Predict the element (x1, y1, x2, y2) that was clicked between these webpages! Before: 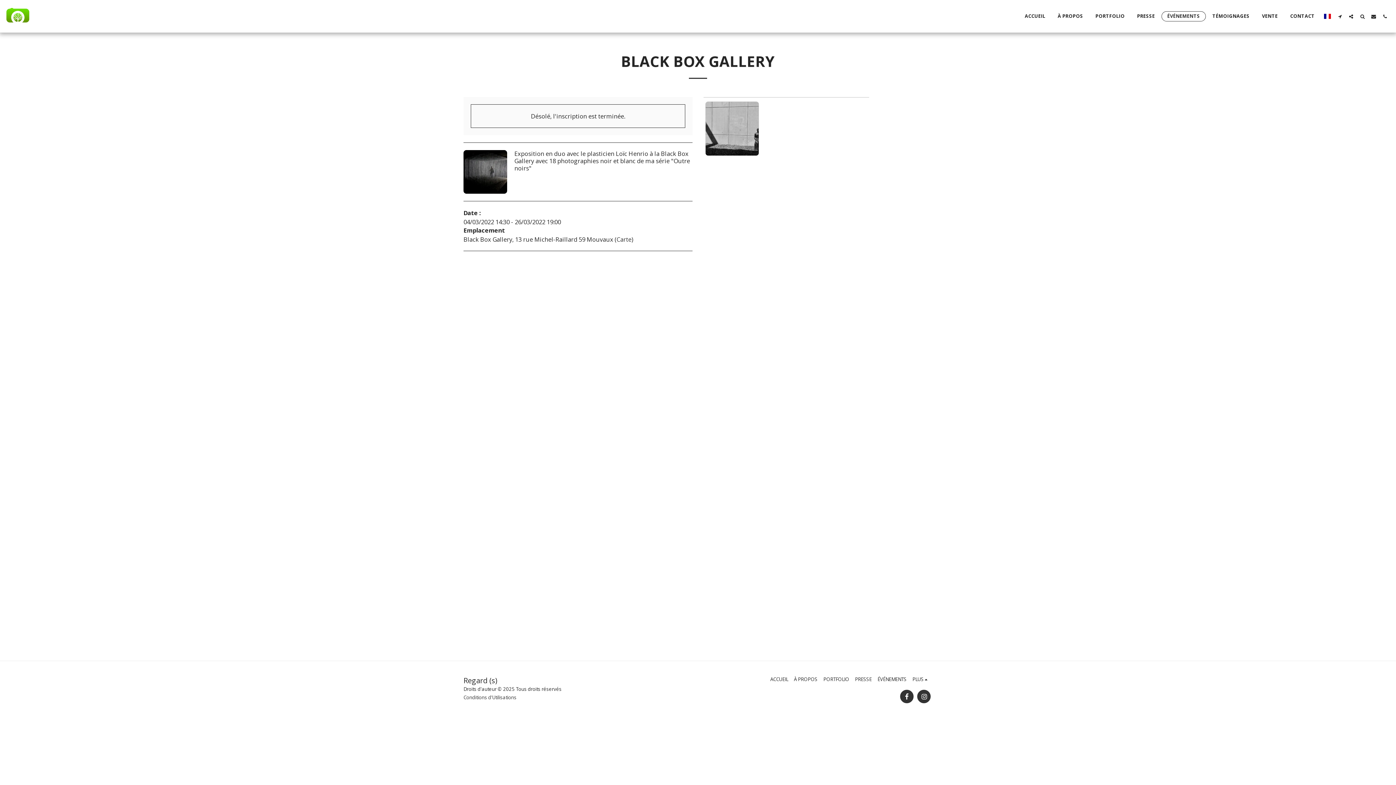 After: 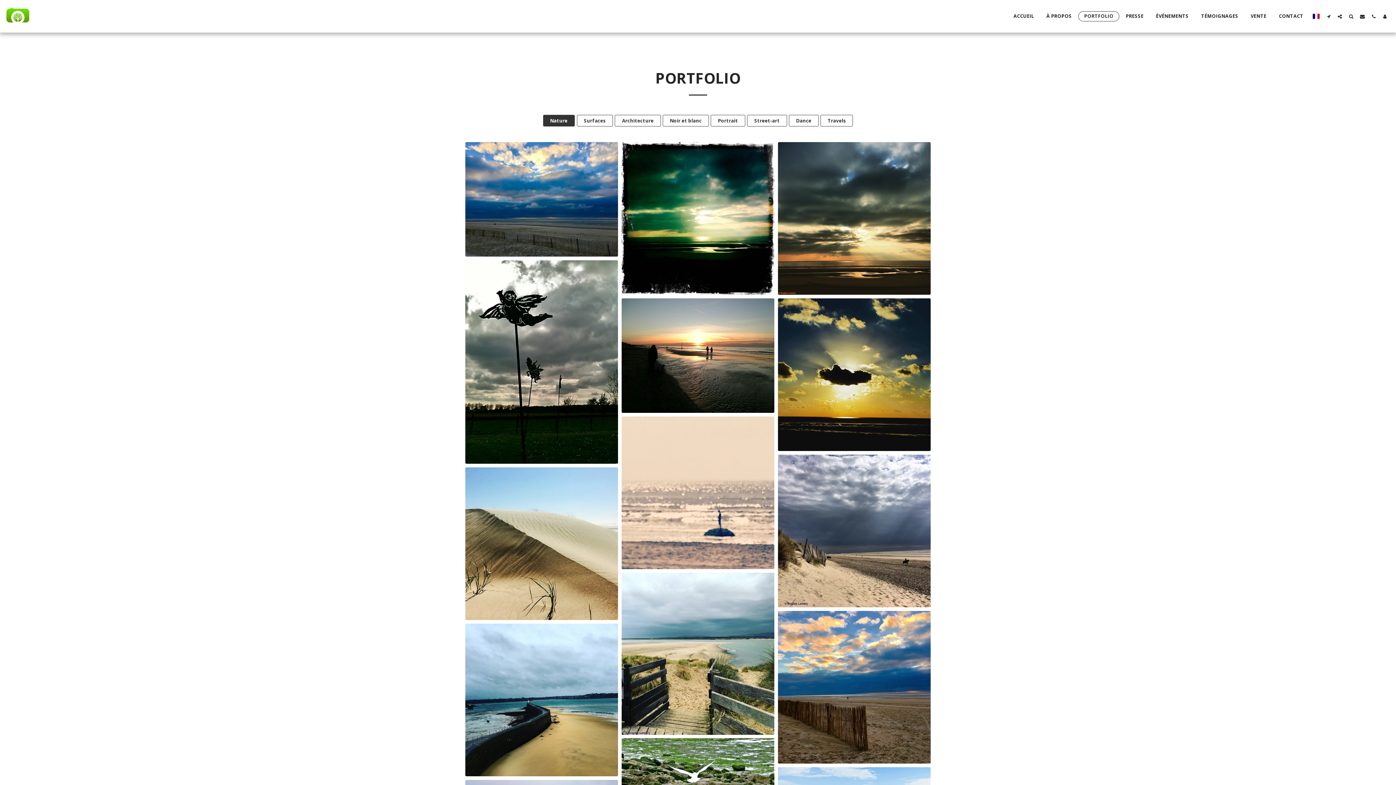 Action: label: PORTFOLIO bbox: (823, 676, 849, 683)